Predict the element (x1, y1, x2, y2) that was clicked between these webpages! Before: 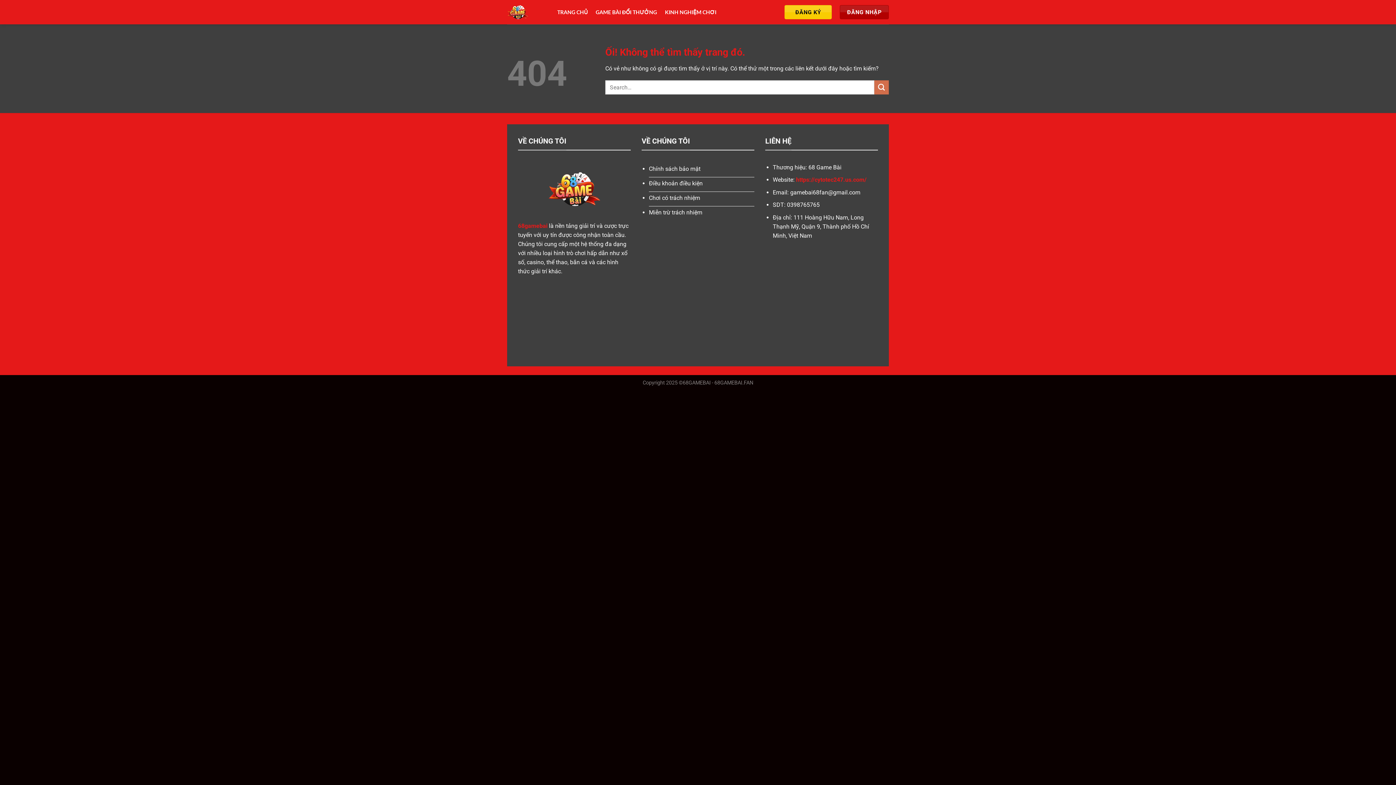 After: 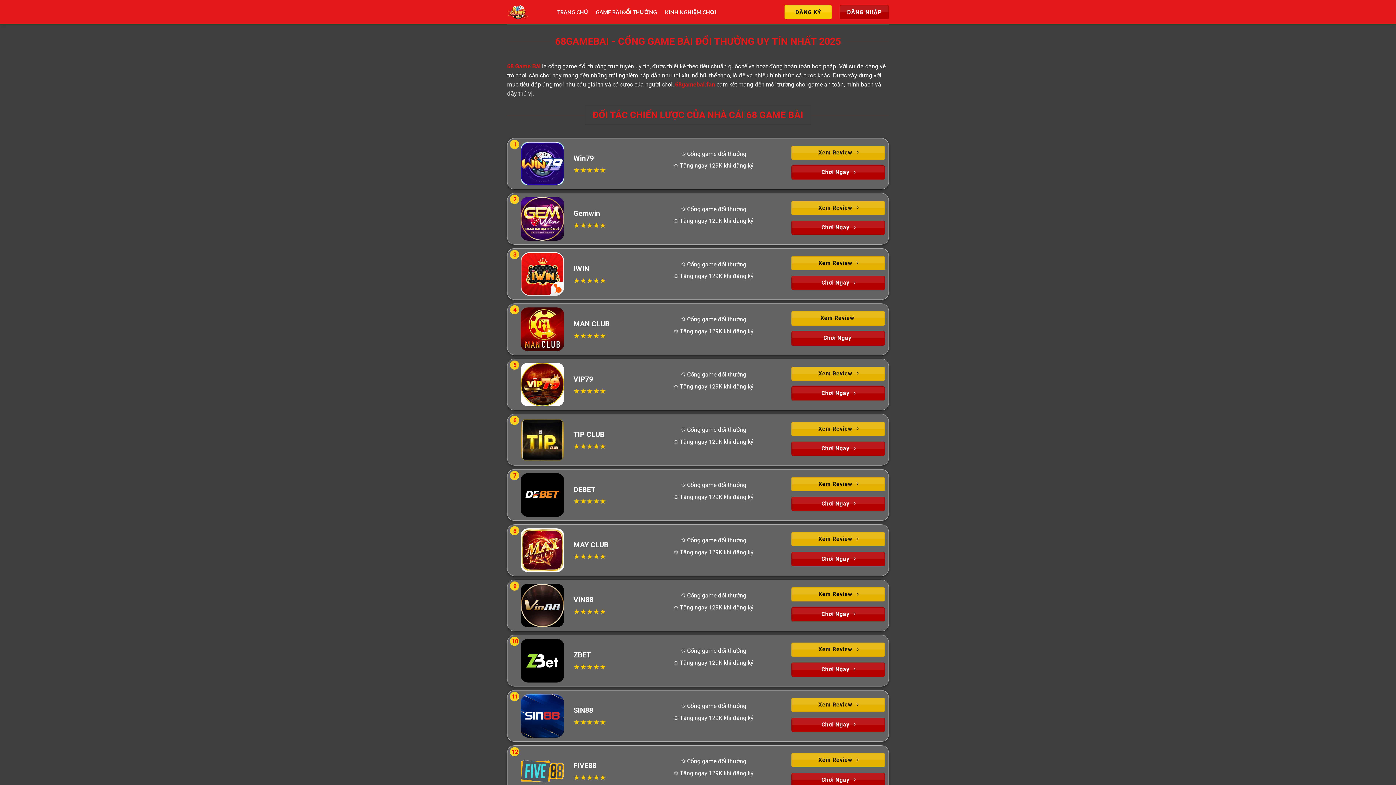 Action: label: https://cytotec247.us.com/ bbox: (796, 176, 866, 183)